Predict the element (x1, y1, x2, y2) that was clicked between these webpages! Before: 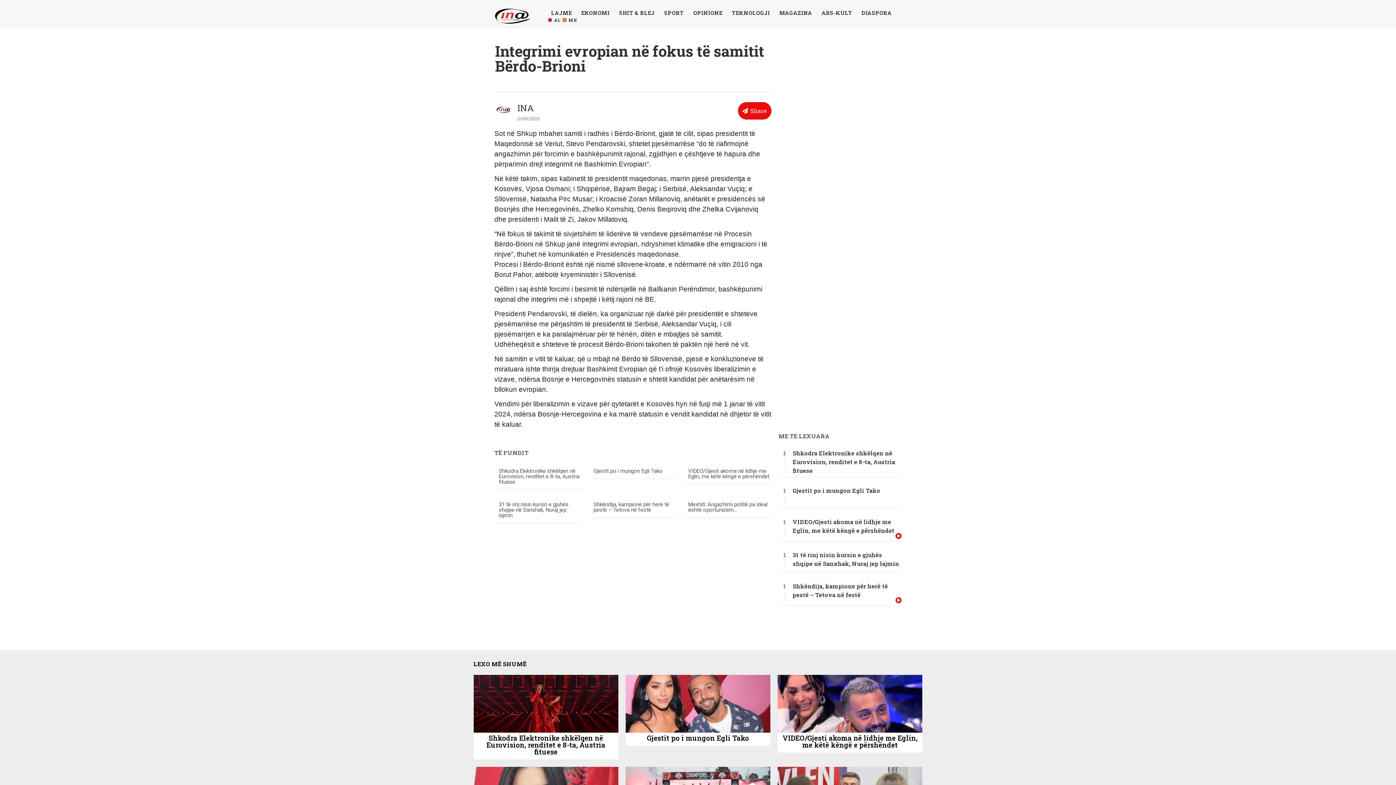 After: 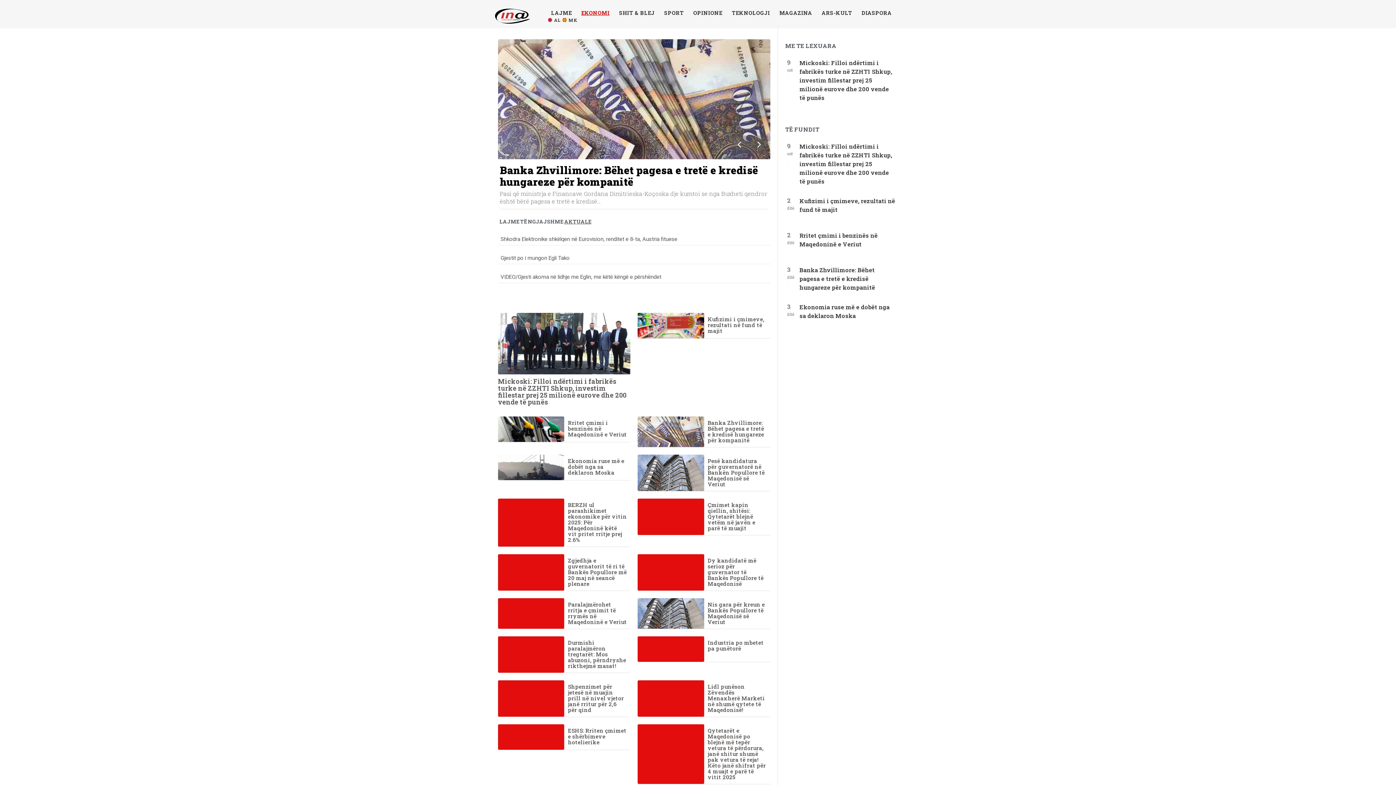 Action: label: EKONOMI bbox: (577, 9, 614, 16)